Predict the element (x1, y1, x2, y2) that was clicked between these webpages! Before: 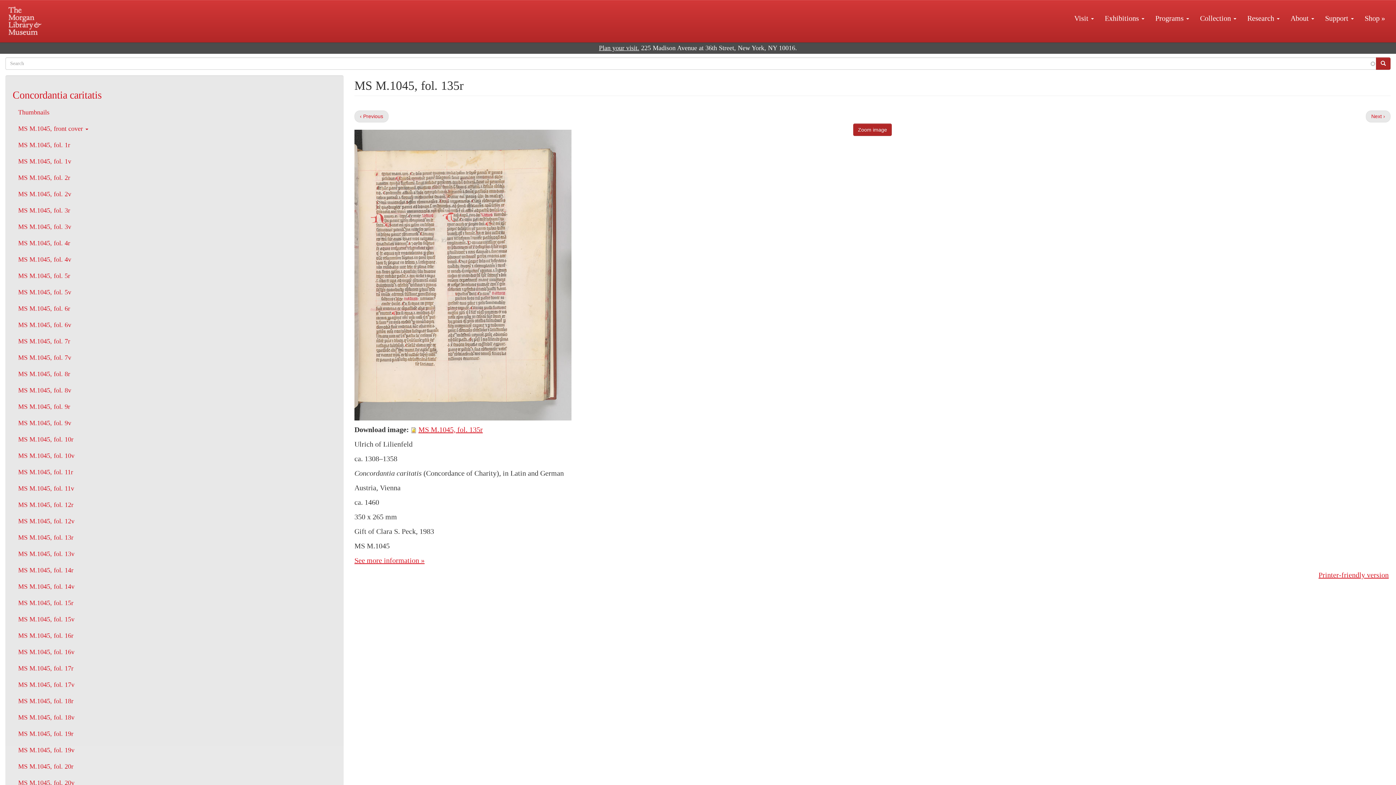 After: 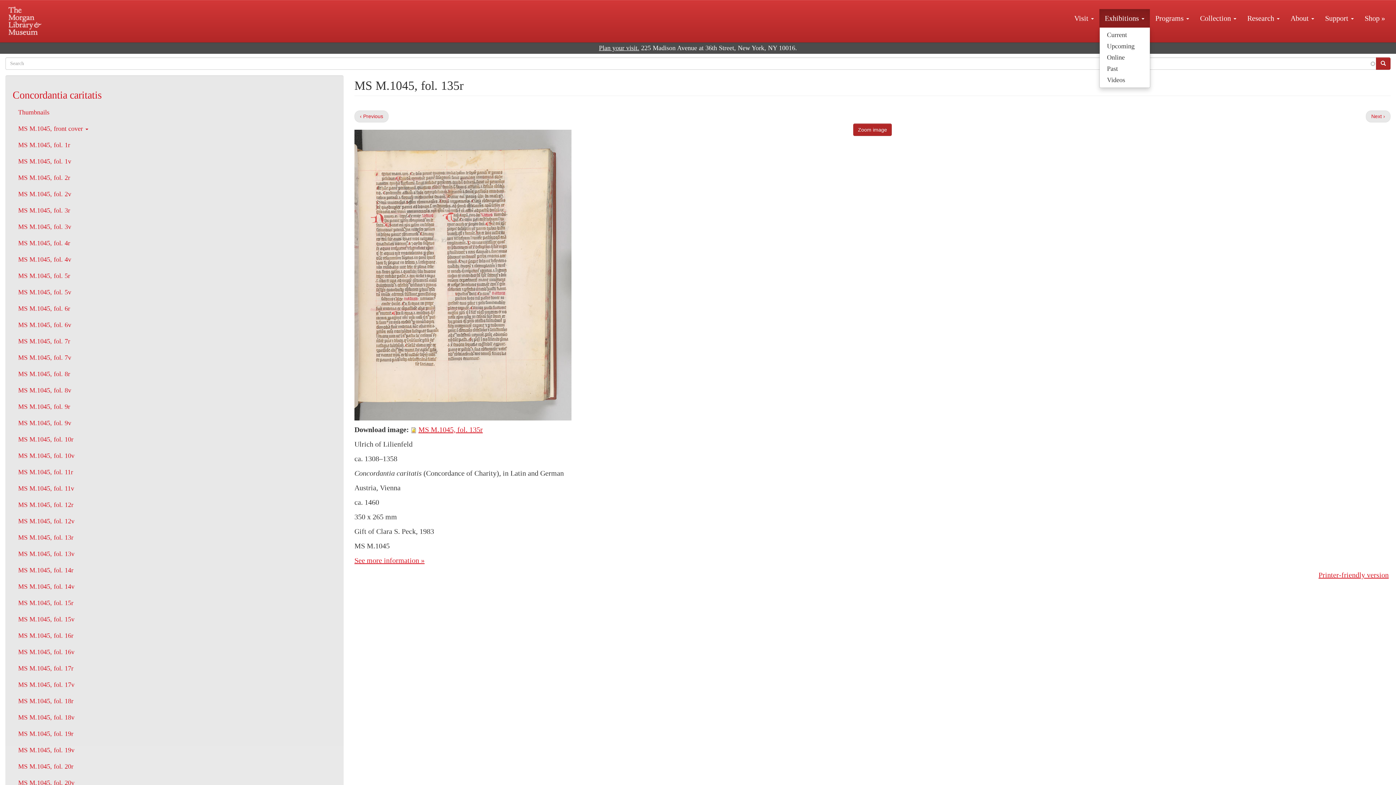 Action: bbox: (1099, 9, 1150, 27) label: Exhibitions 